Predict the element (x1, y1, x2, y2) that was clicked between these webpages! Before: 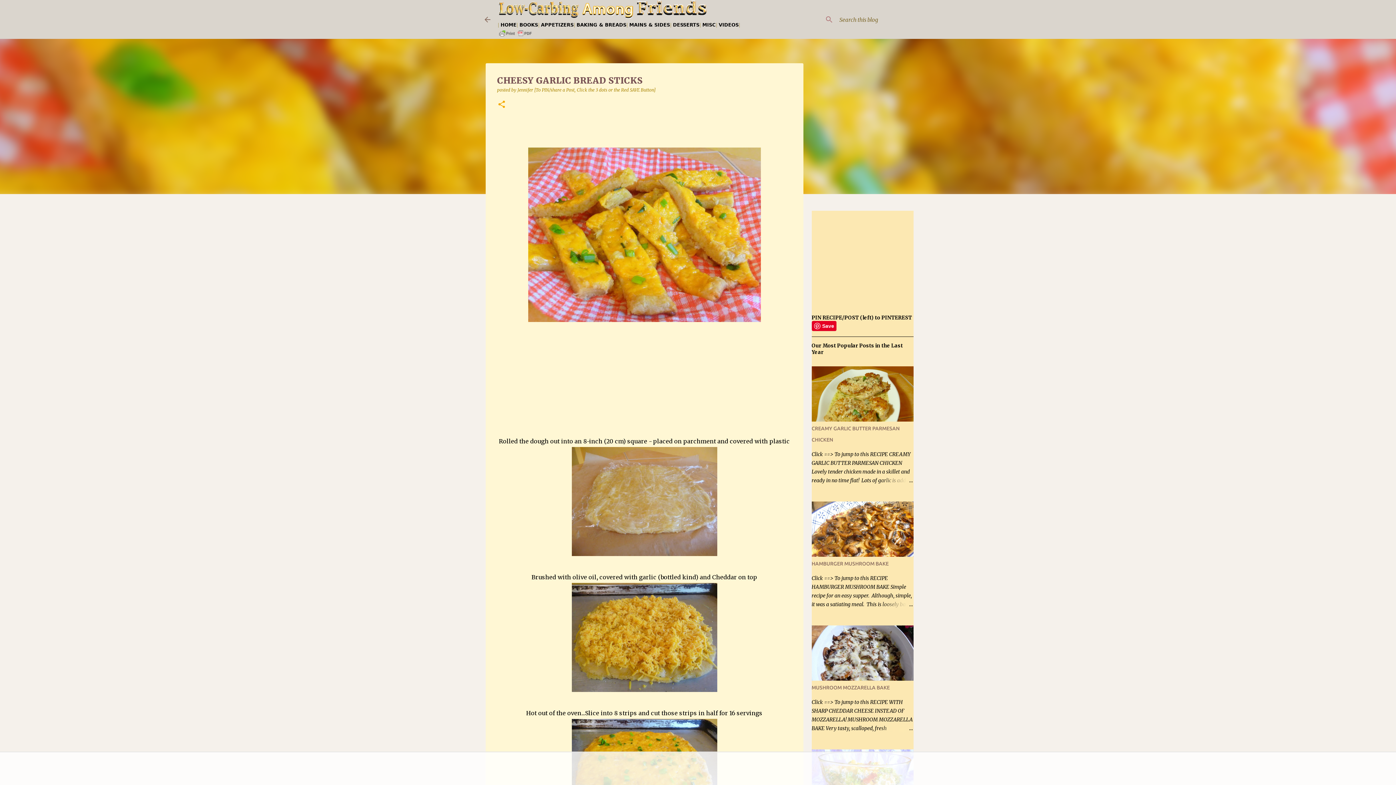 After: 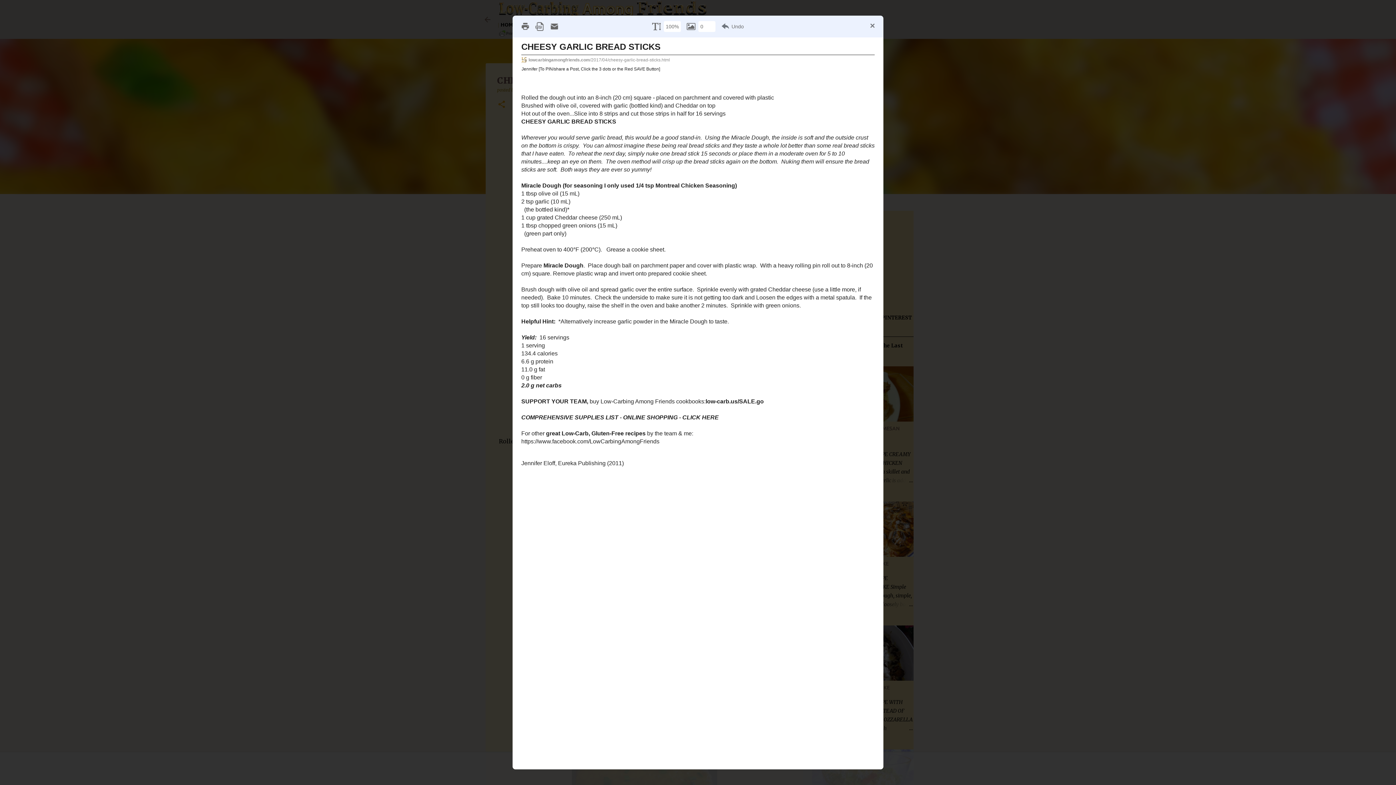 Action: bbox: (497, 32, 534, 38)